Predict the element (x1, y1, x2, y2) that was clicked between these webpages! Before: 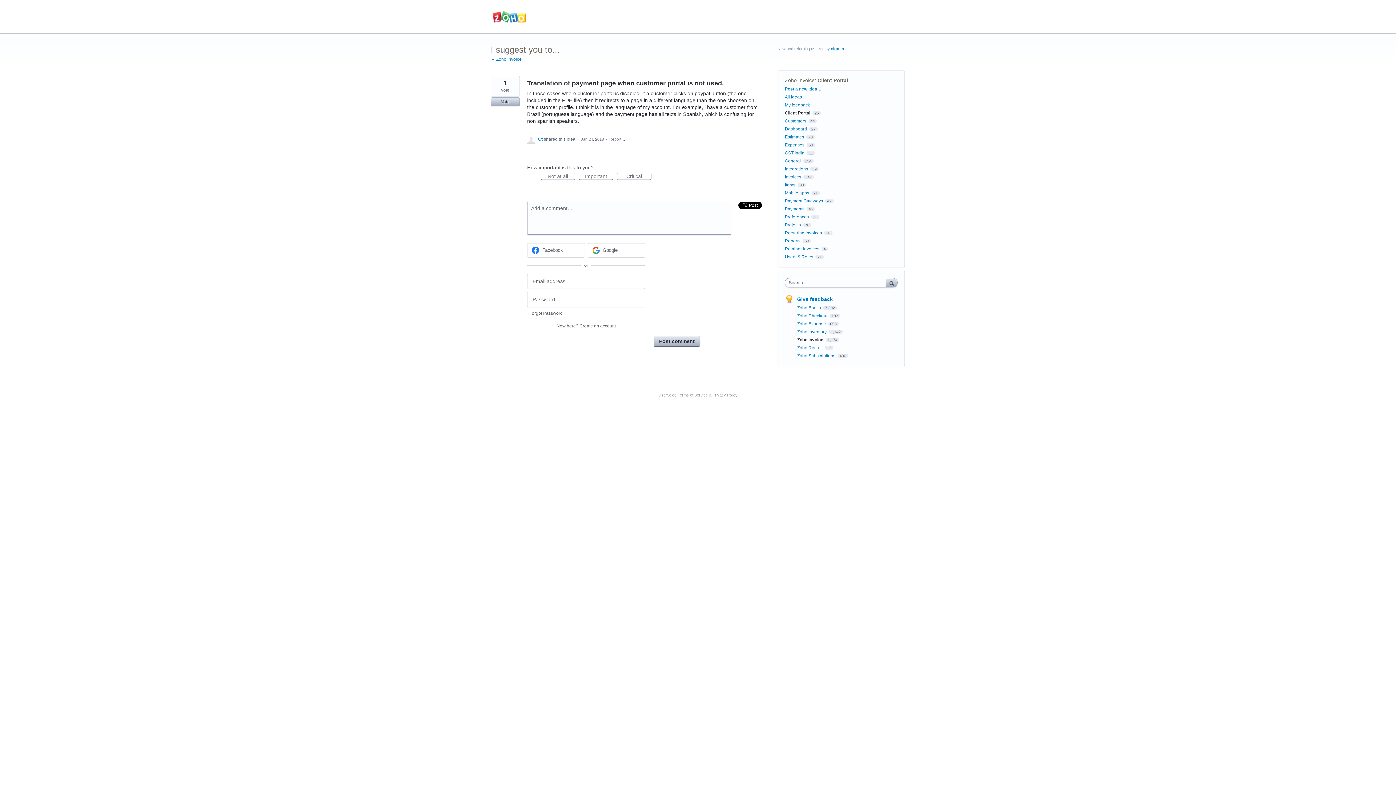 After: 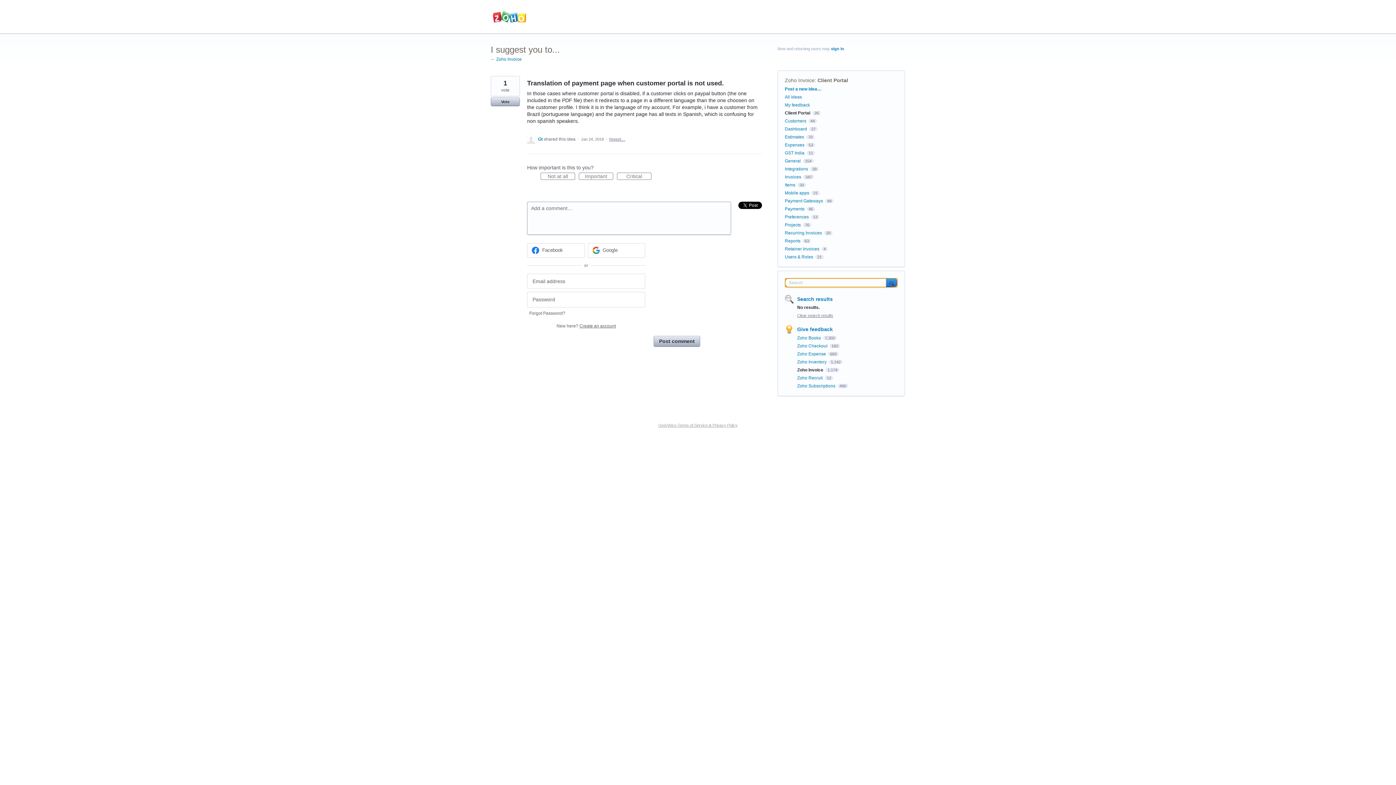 Action: bbox: (886, 278, 897, 287) label: Search